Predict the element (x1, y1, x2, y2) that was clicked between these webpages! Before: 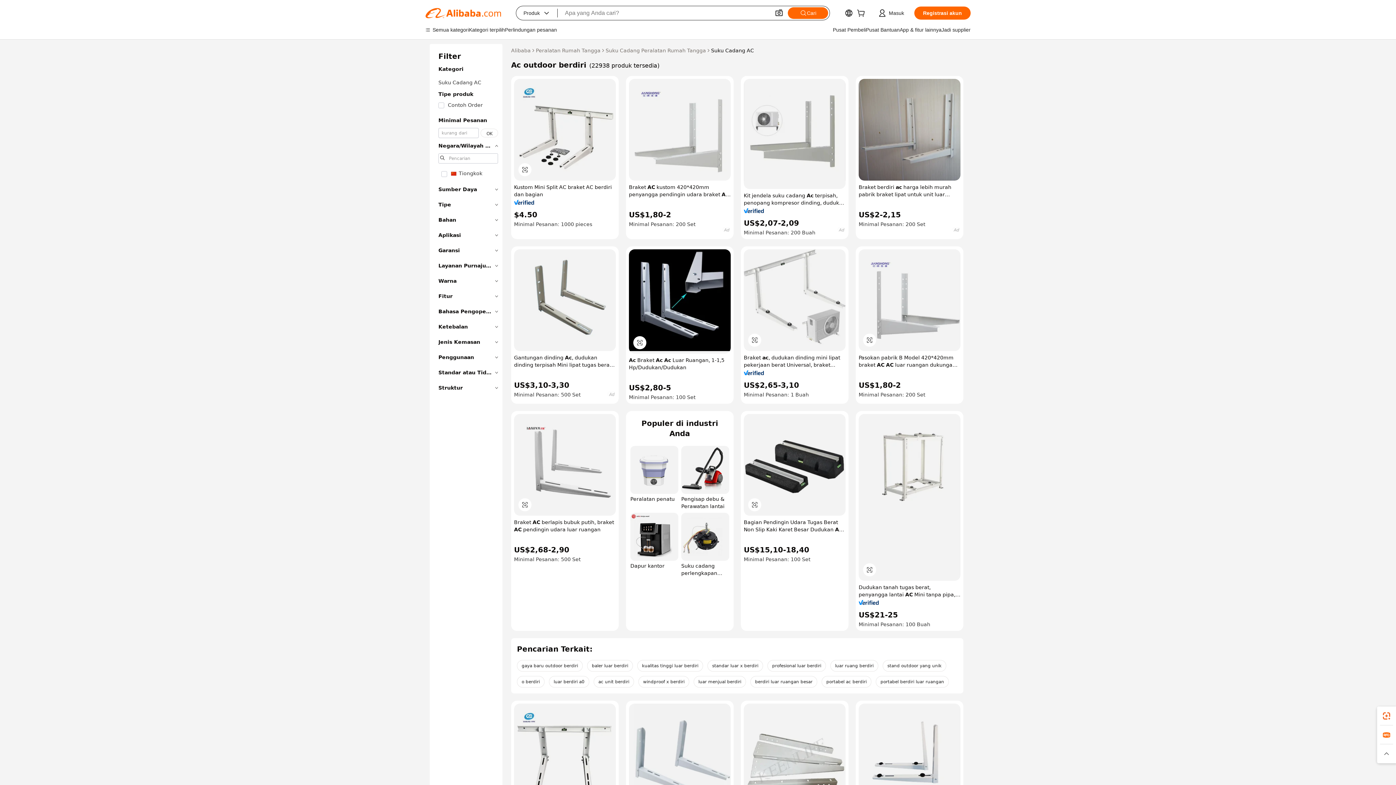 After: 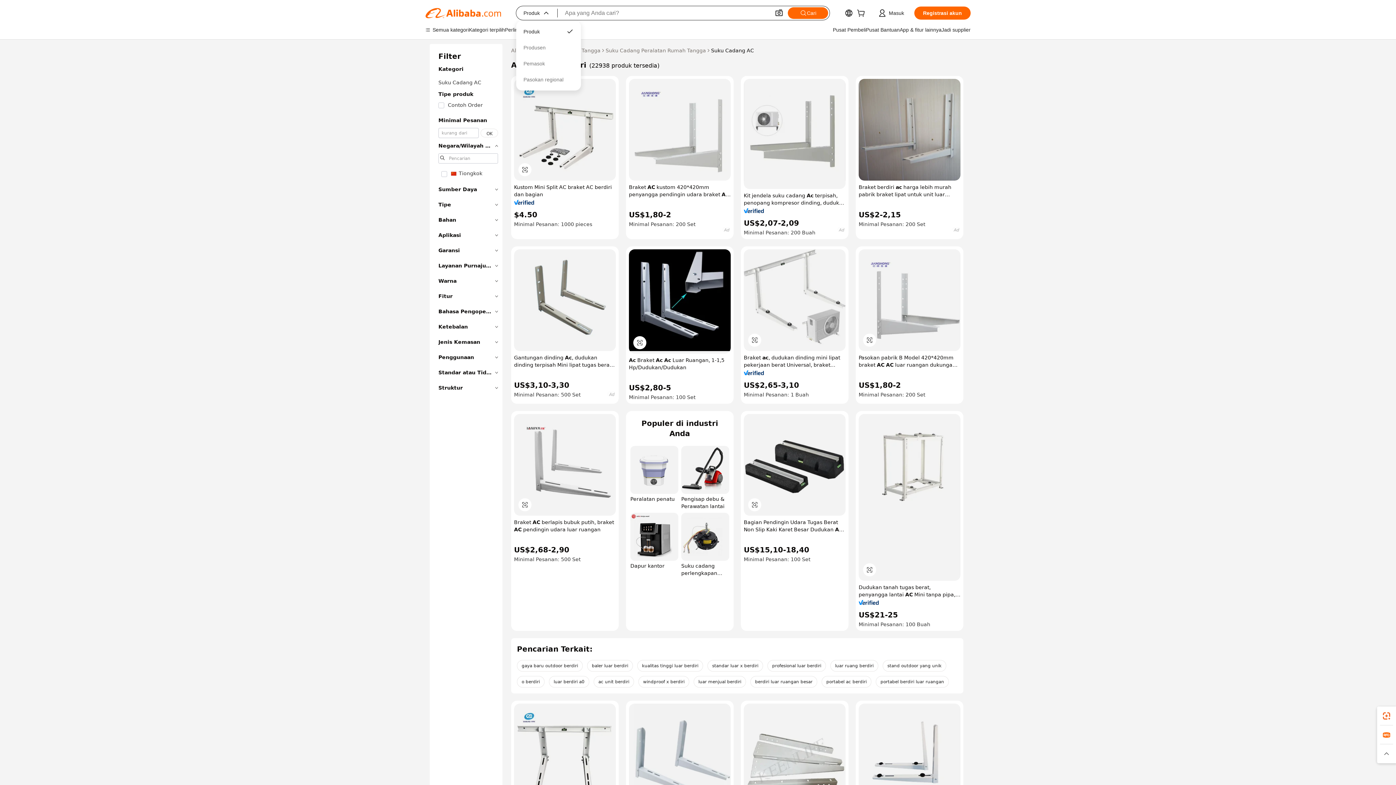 Action: bbox: (516, 6, 557, 20) label: Produk
